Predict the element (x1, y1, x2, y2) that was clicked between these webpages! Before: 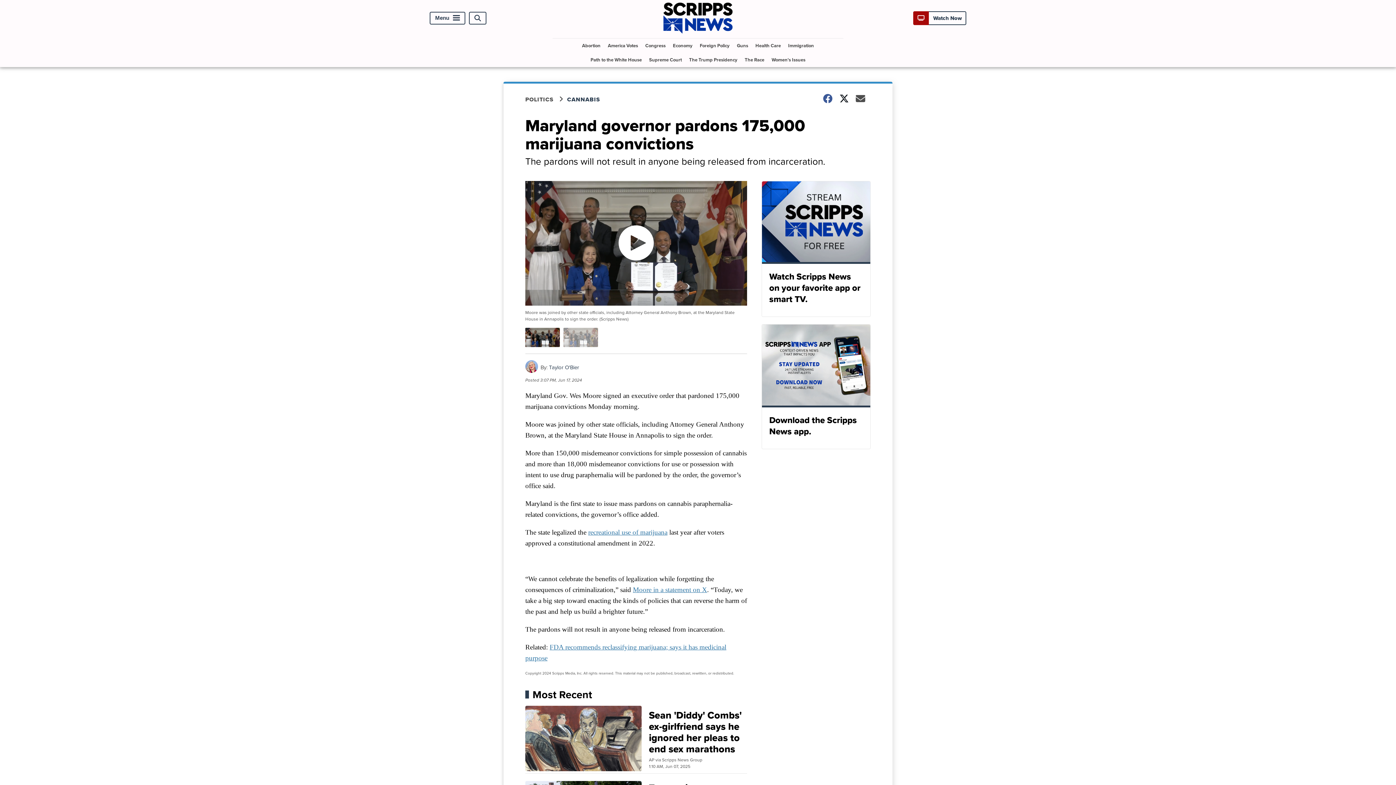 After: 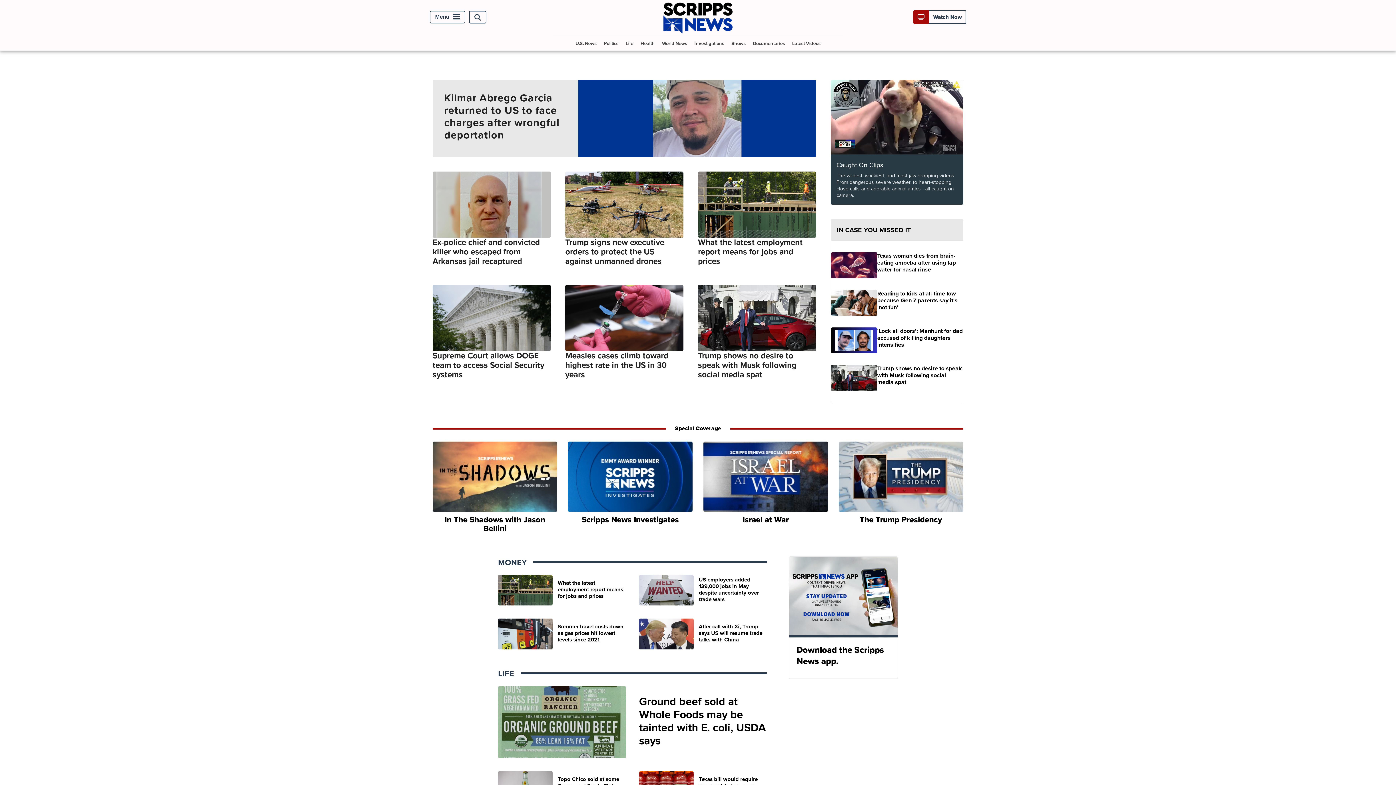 Action: label: Most Recent bbox: (532, 691, 747, 699)